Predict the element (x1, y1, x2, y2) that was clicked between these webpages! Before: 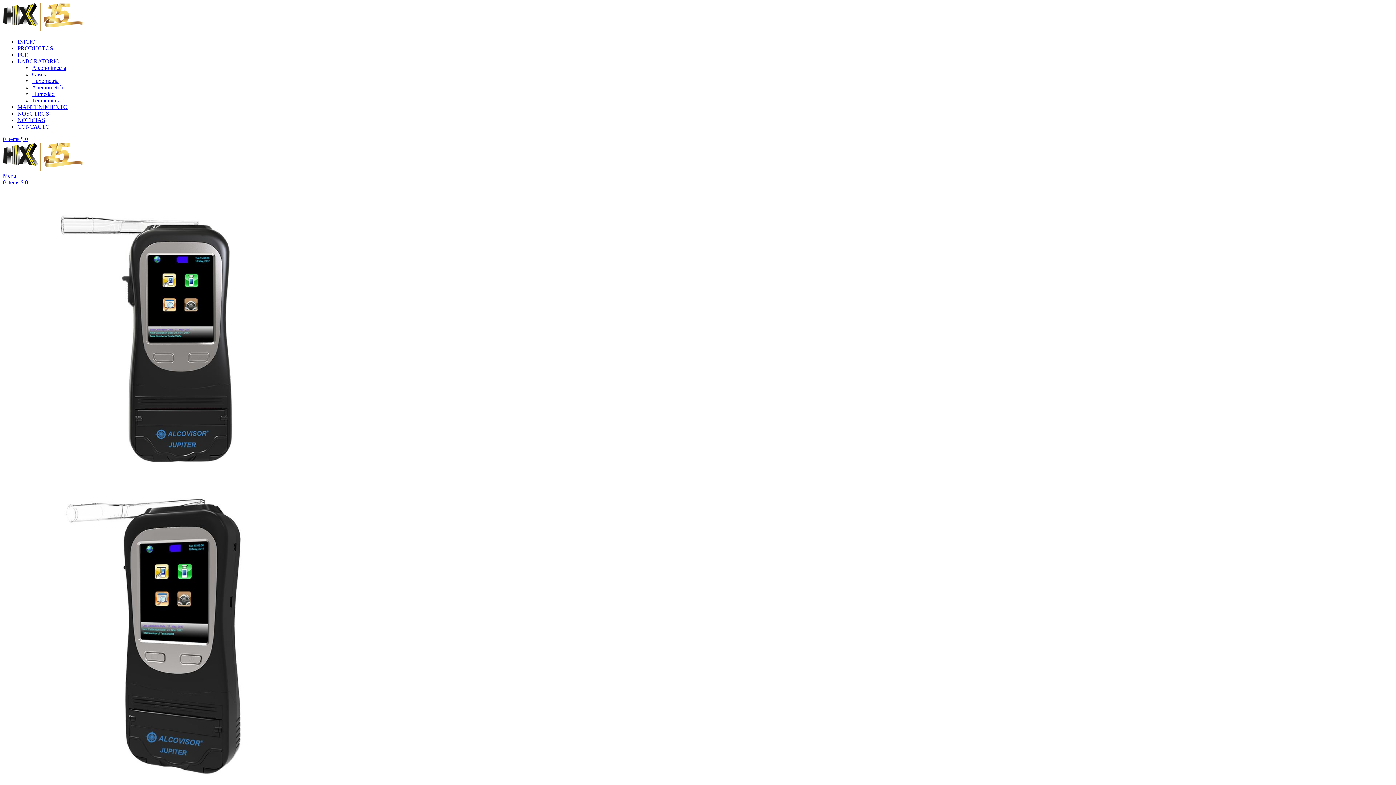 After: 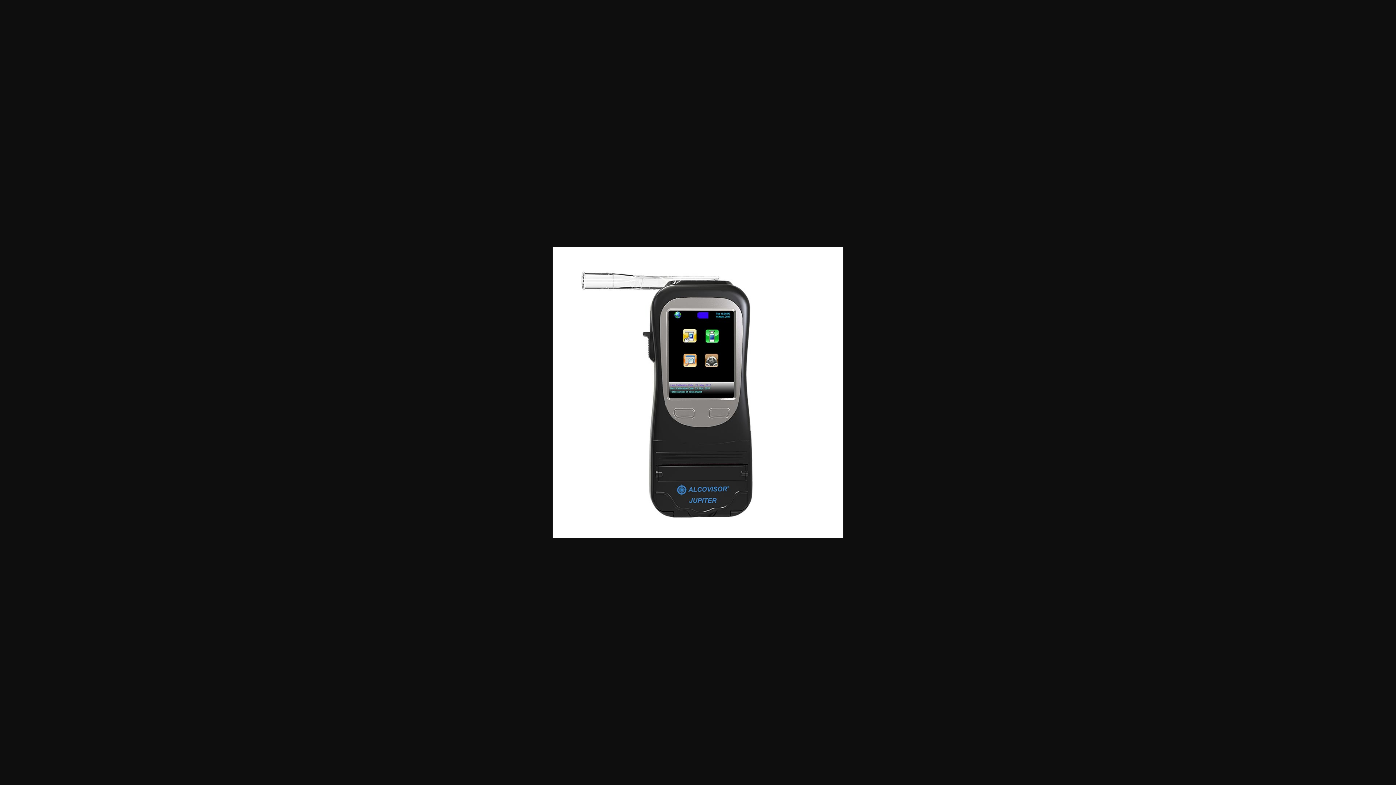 Action: bbox: (32, 477, 322, 483)